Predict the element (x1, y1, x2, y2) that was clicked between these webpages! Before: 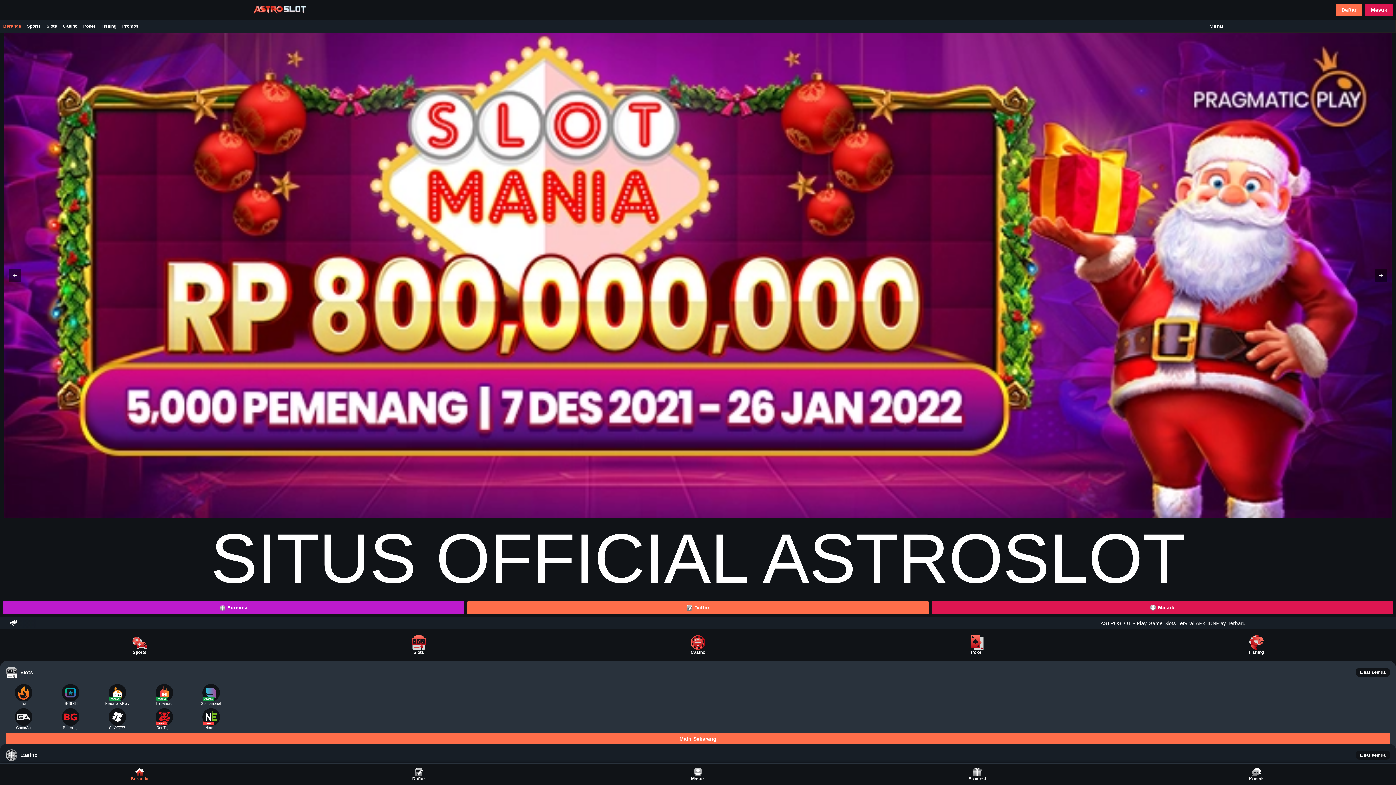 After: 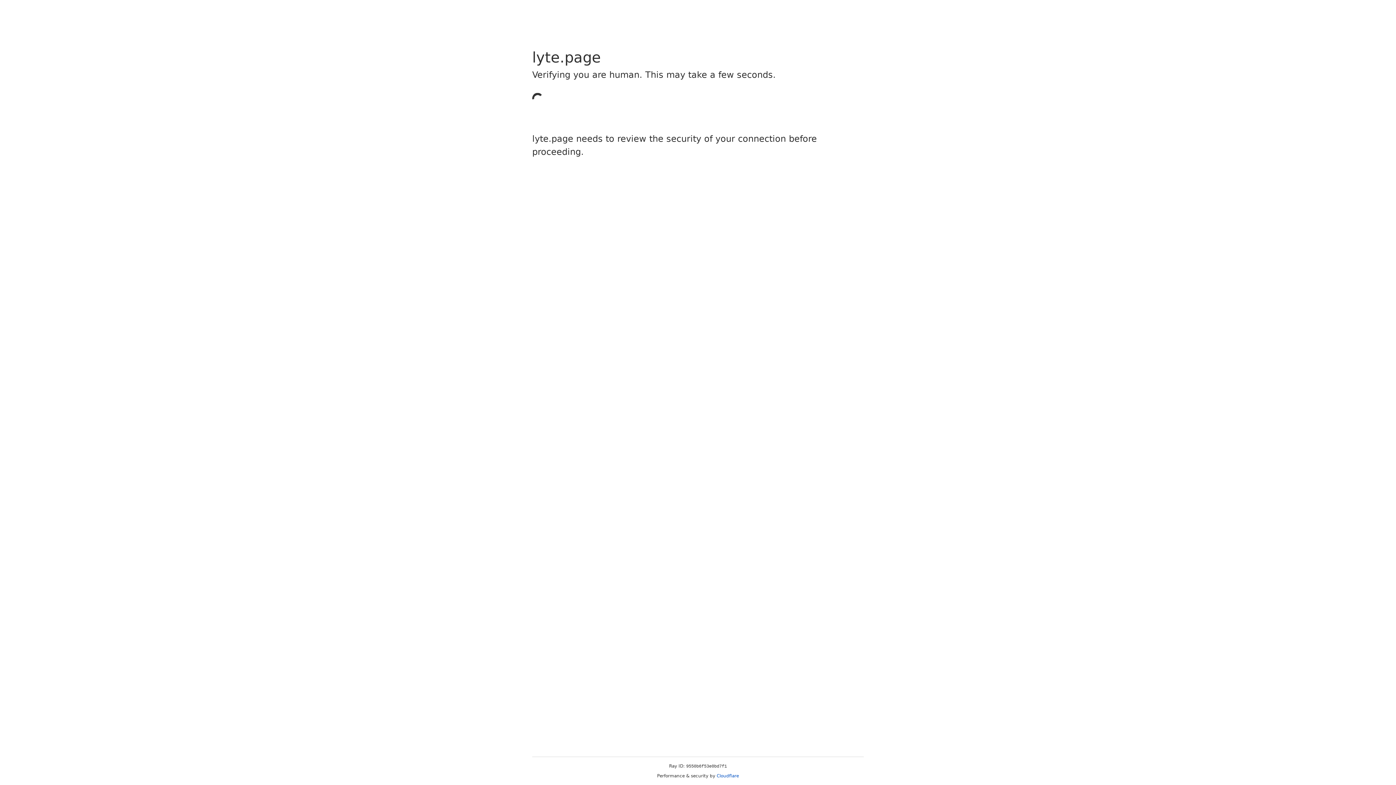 Action: bbox: (0, 764, 279, 785) label: Beranda